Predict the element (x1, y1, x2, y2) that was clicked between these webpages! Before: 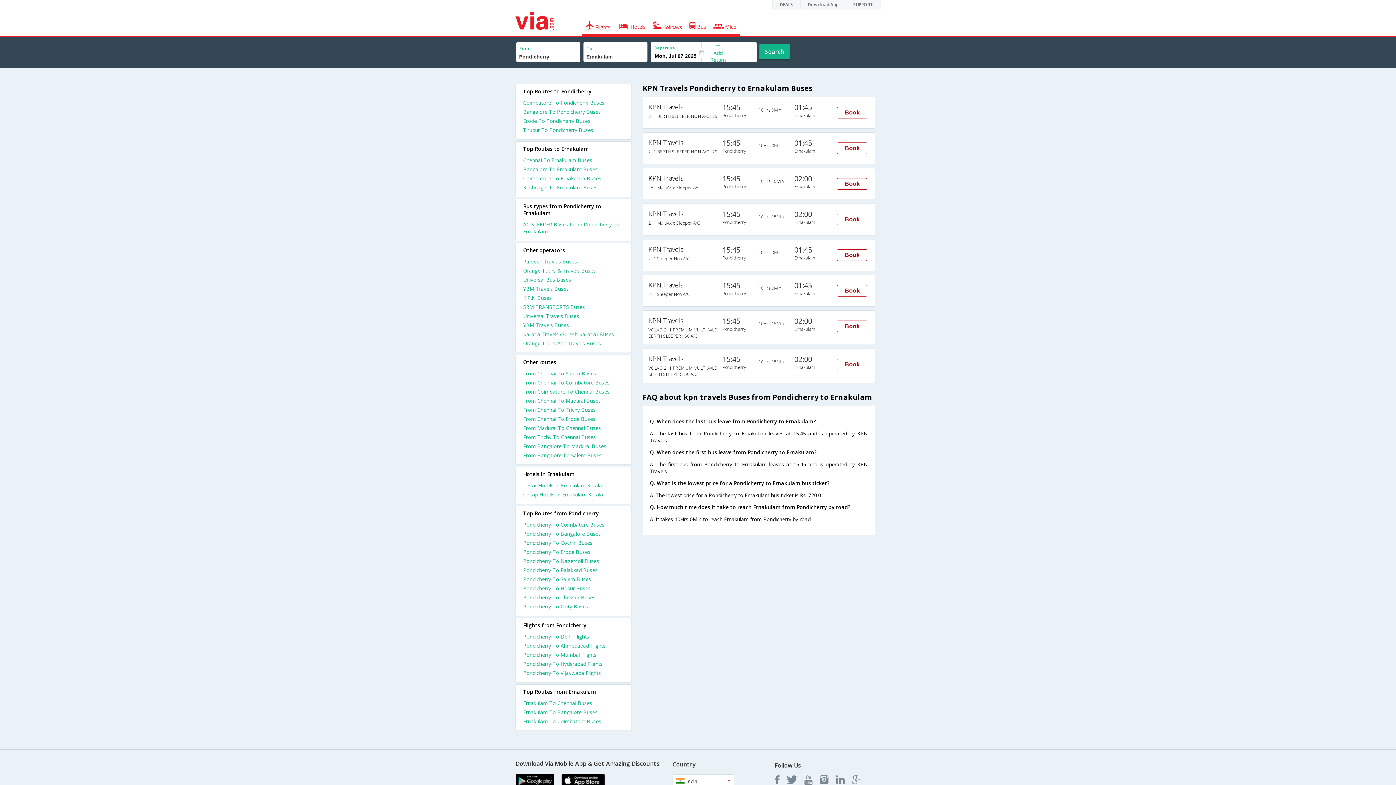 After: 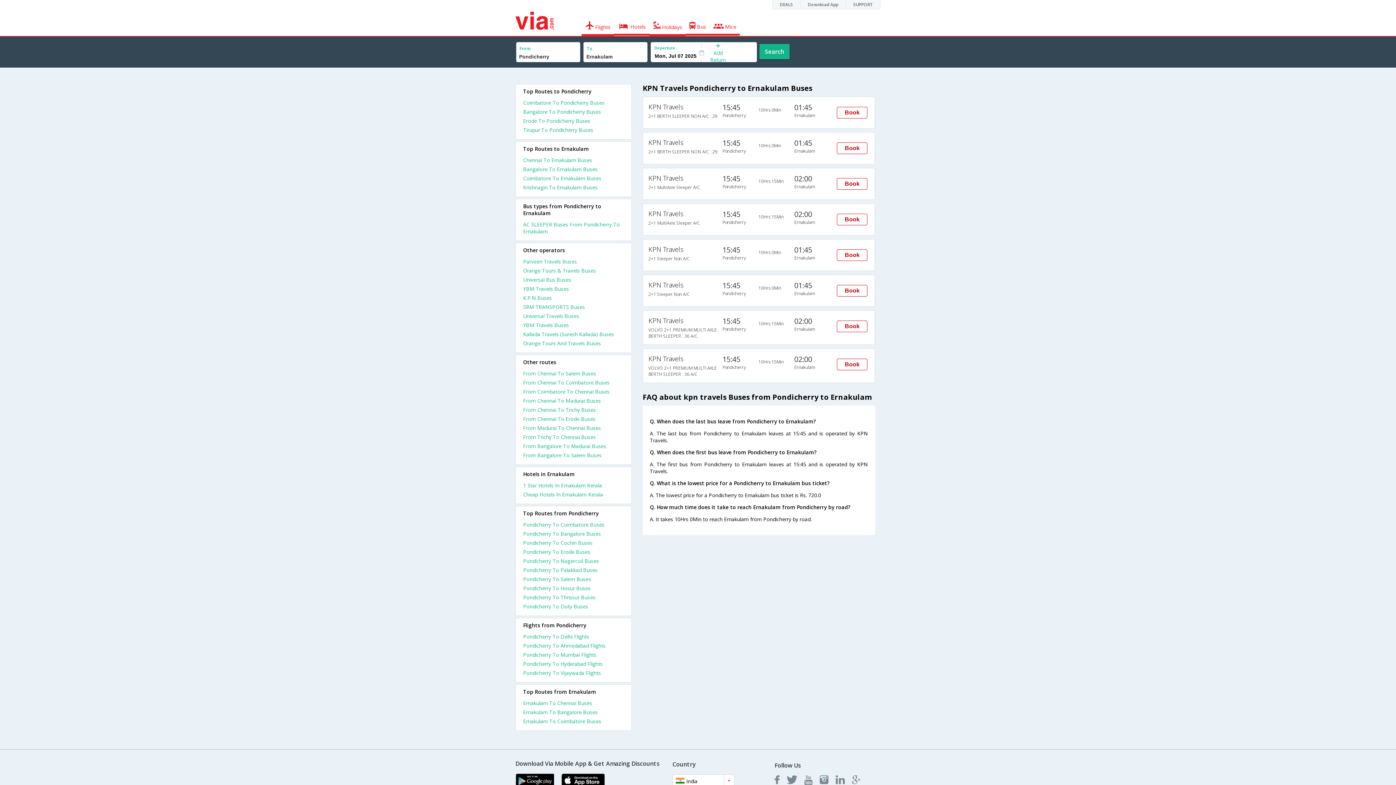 Action: label: Pondicherry To Palakkad Buses bbox: (523, 566, 624, 576)